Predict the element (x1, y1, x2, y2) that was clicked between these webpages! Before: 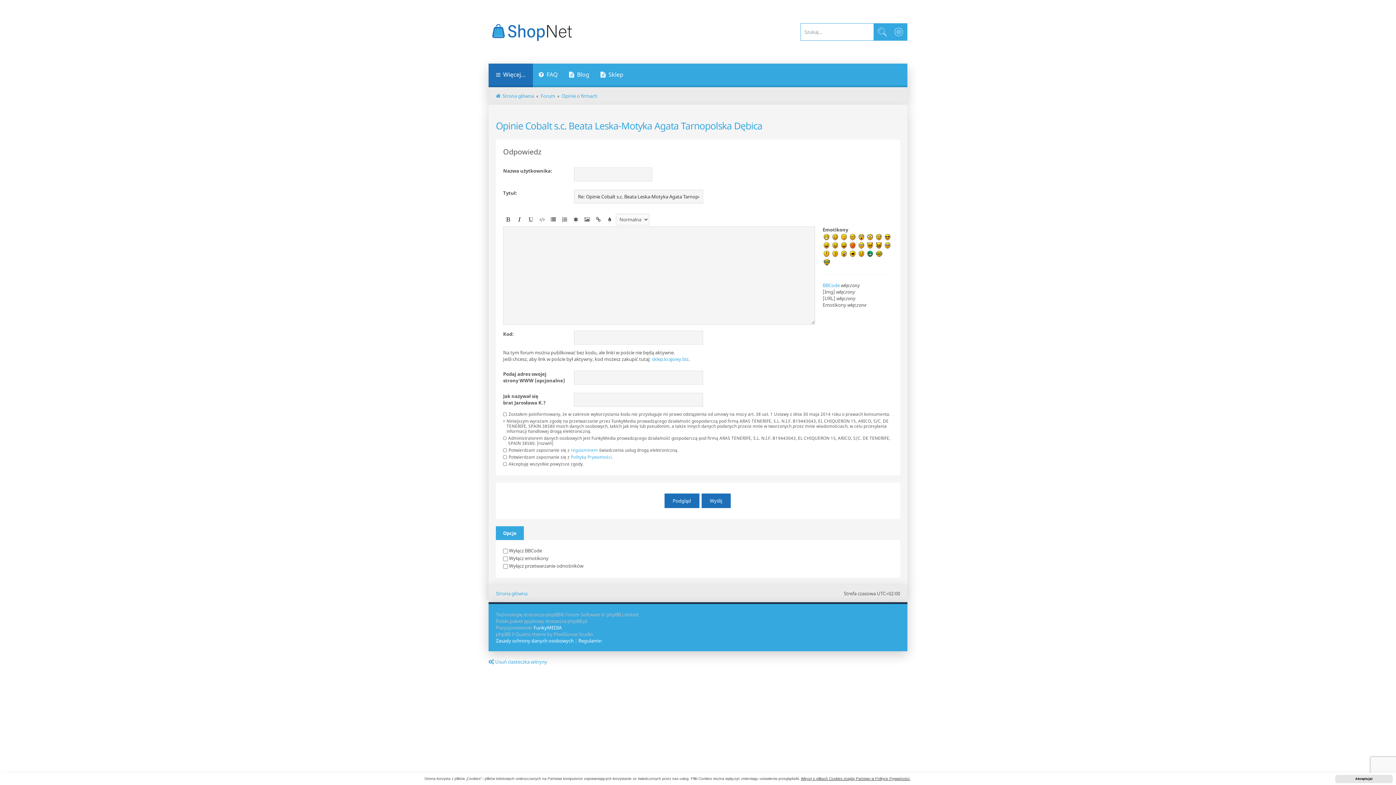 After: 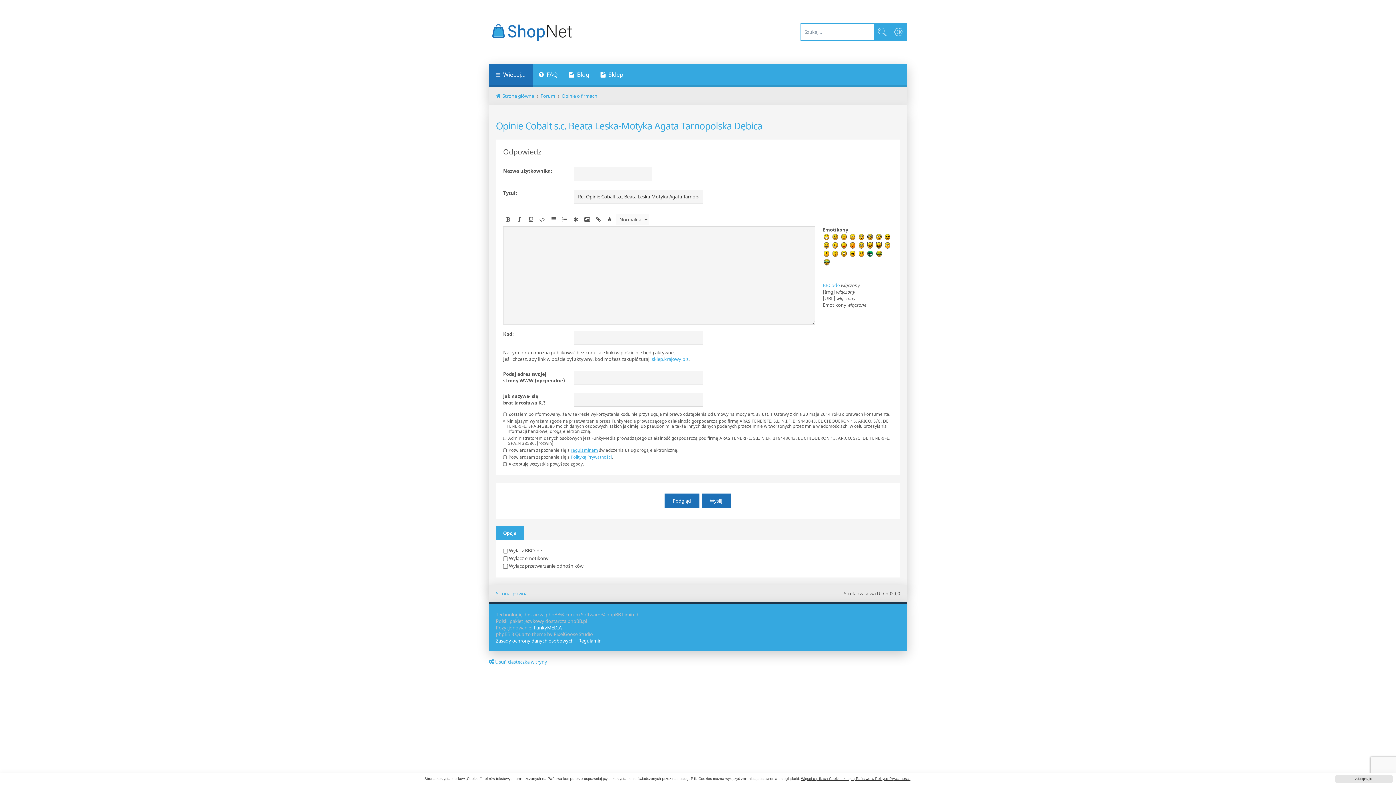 Action: bbox: (570, 447, 598, 452) label: regulaminem